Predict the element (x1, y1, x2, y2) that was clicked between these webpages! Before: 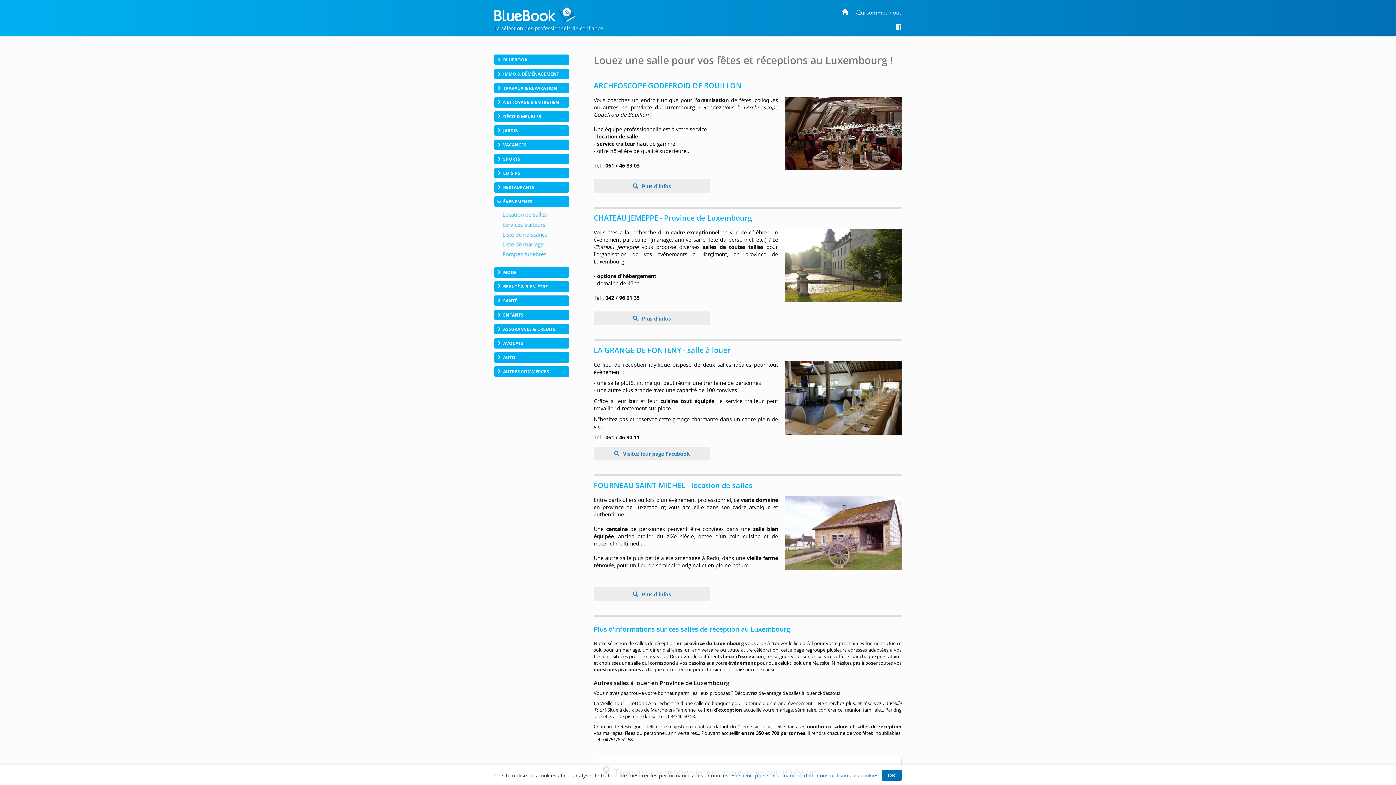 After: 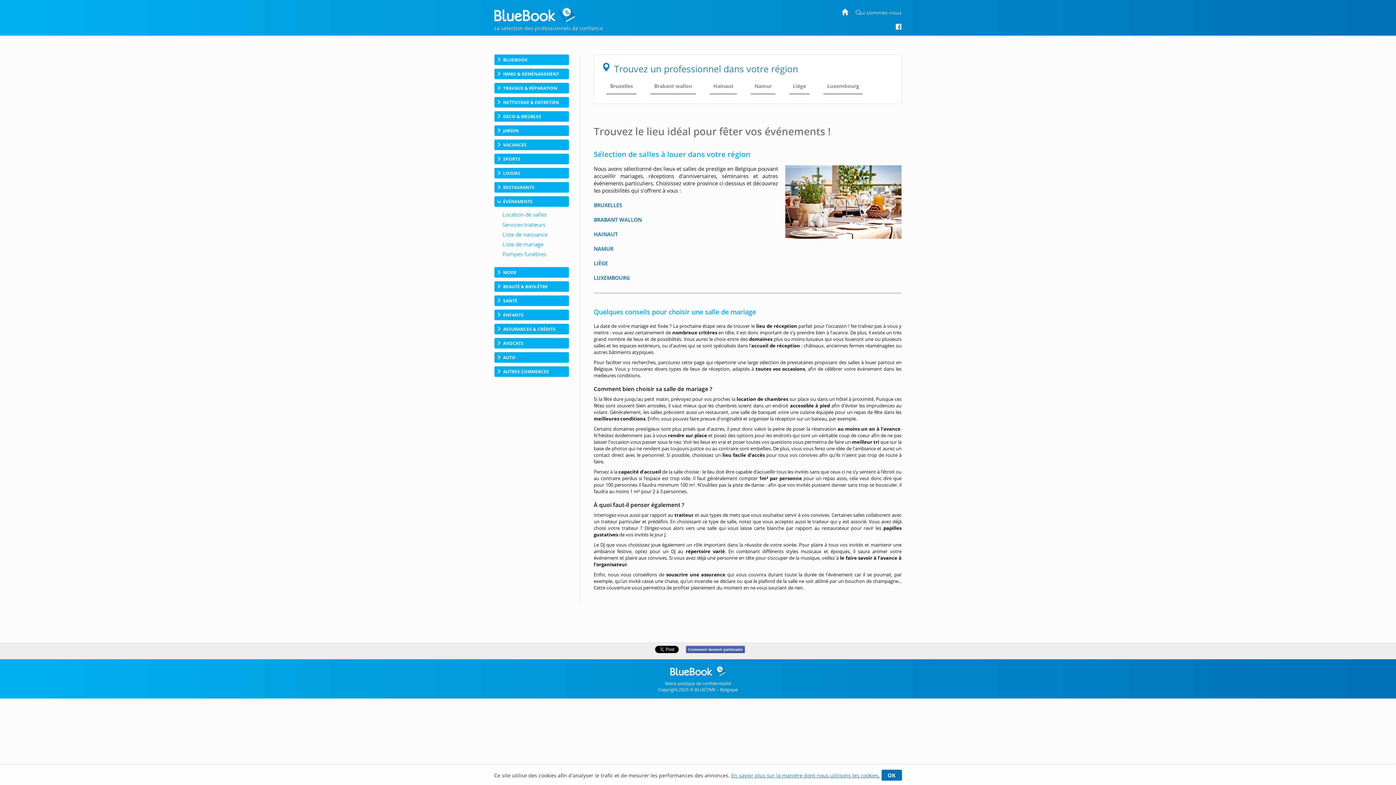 Action: bbox: (494, 211, 569, 218)